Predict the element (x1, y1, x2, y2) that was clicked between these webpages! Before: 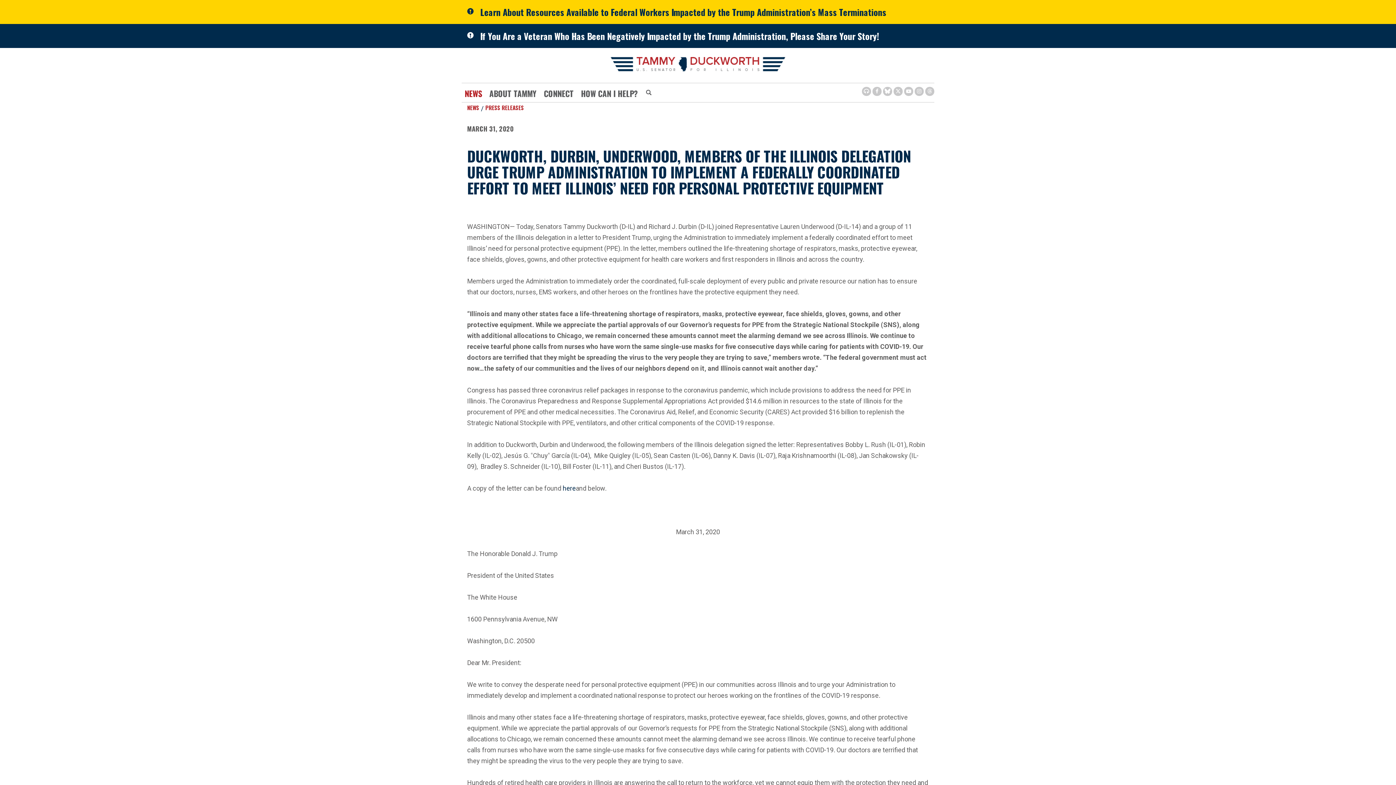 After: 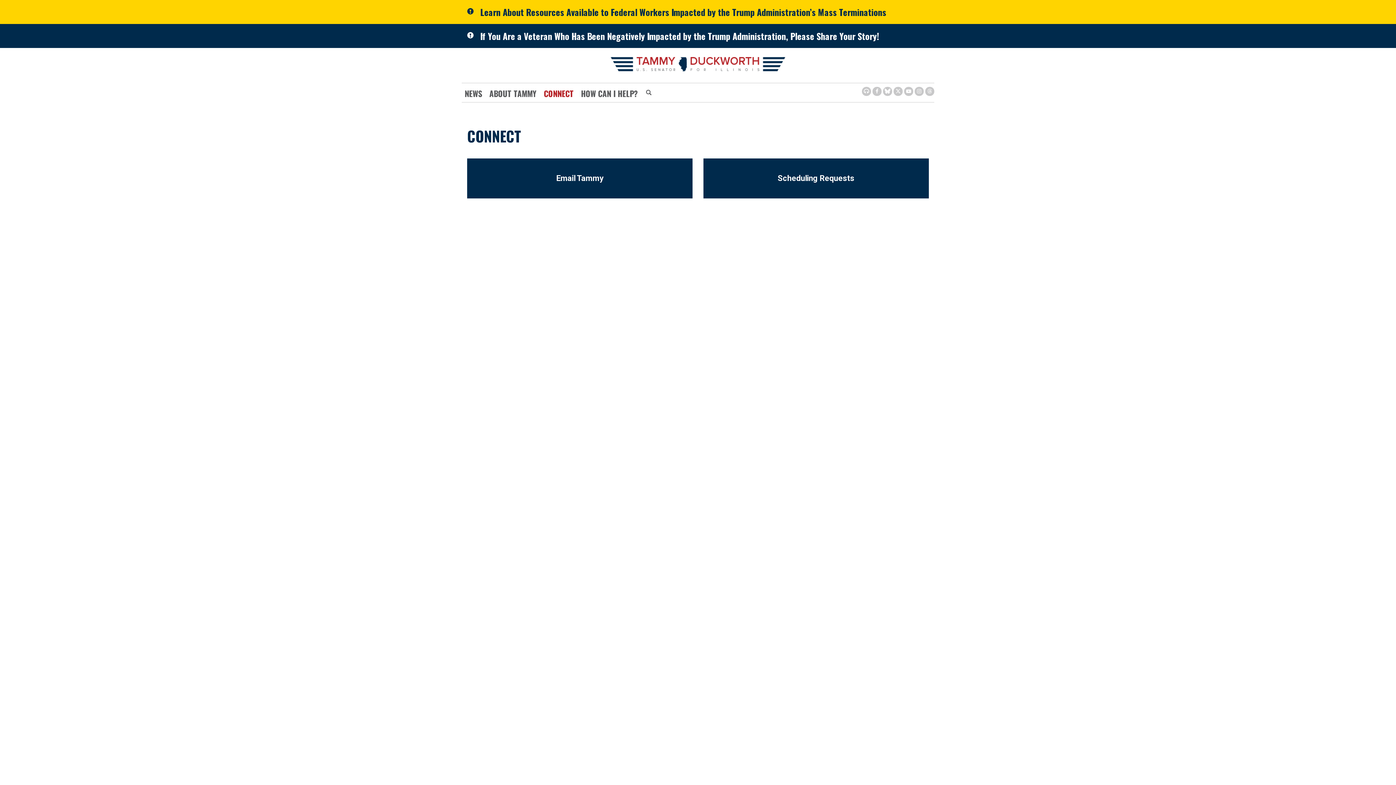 Action: label: Contact Us bbox: (540, 84, 577, 102)